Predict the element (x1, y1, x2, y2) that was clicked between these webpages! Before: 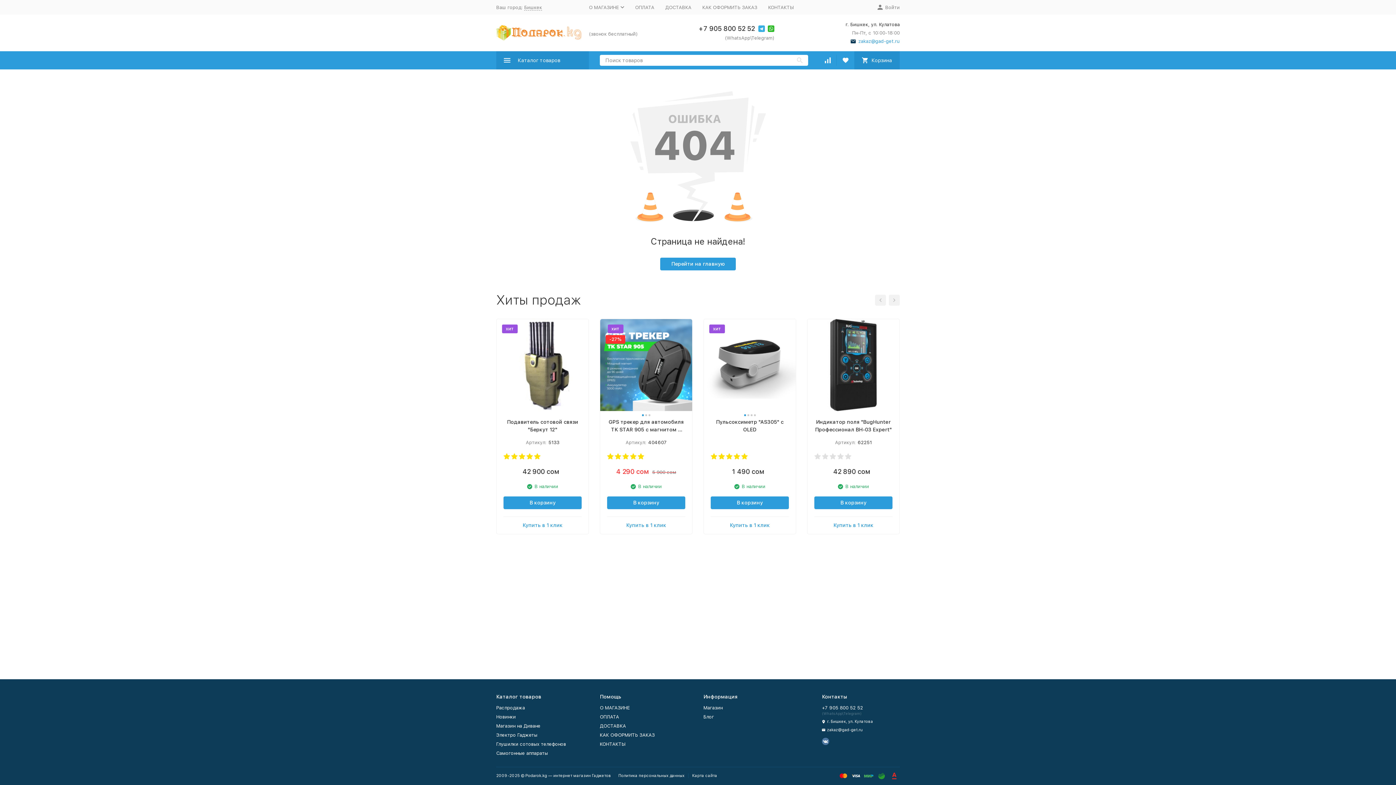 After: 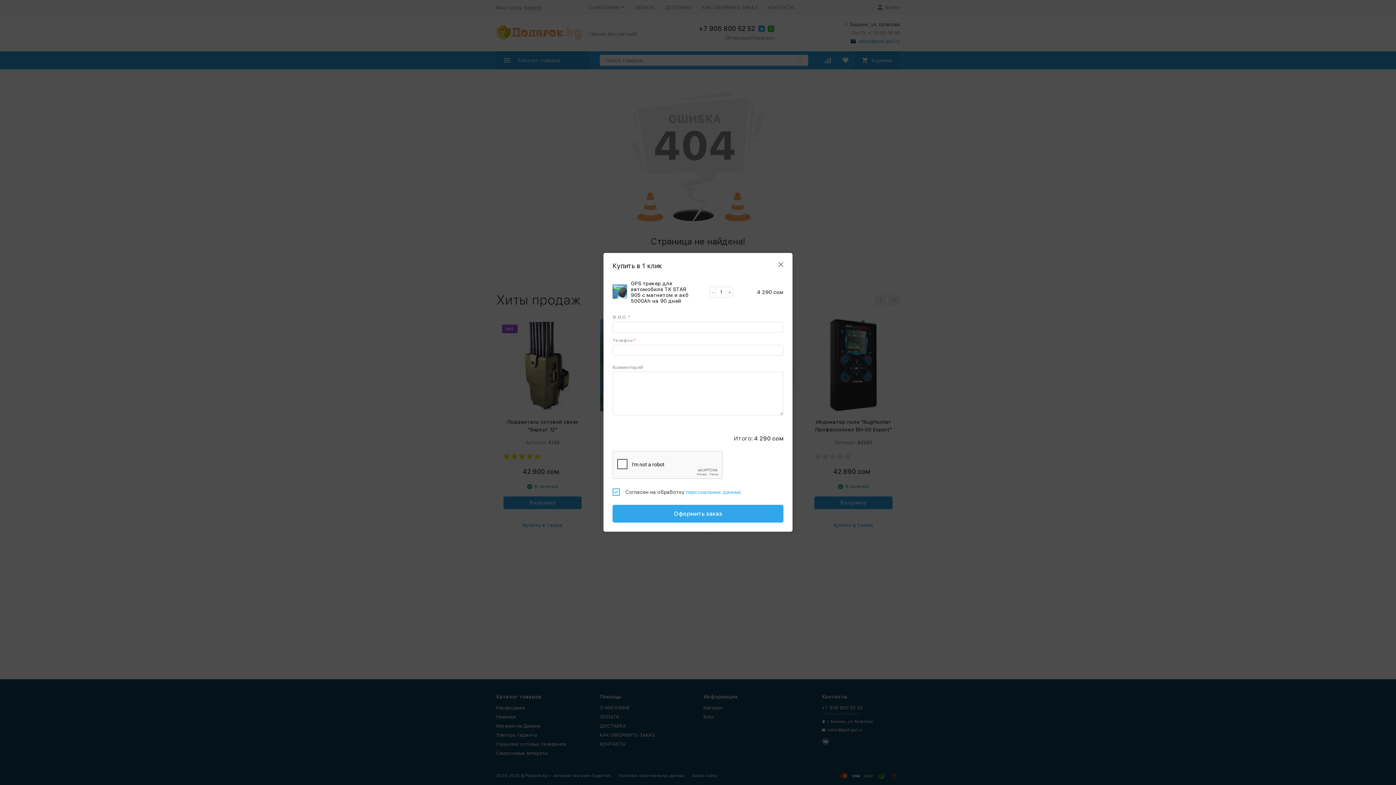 Action: label: Купить в 1 клик bbox: (607, 519, 685, 532)